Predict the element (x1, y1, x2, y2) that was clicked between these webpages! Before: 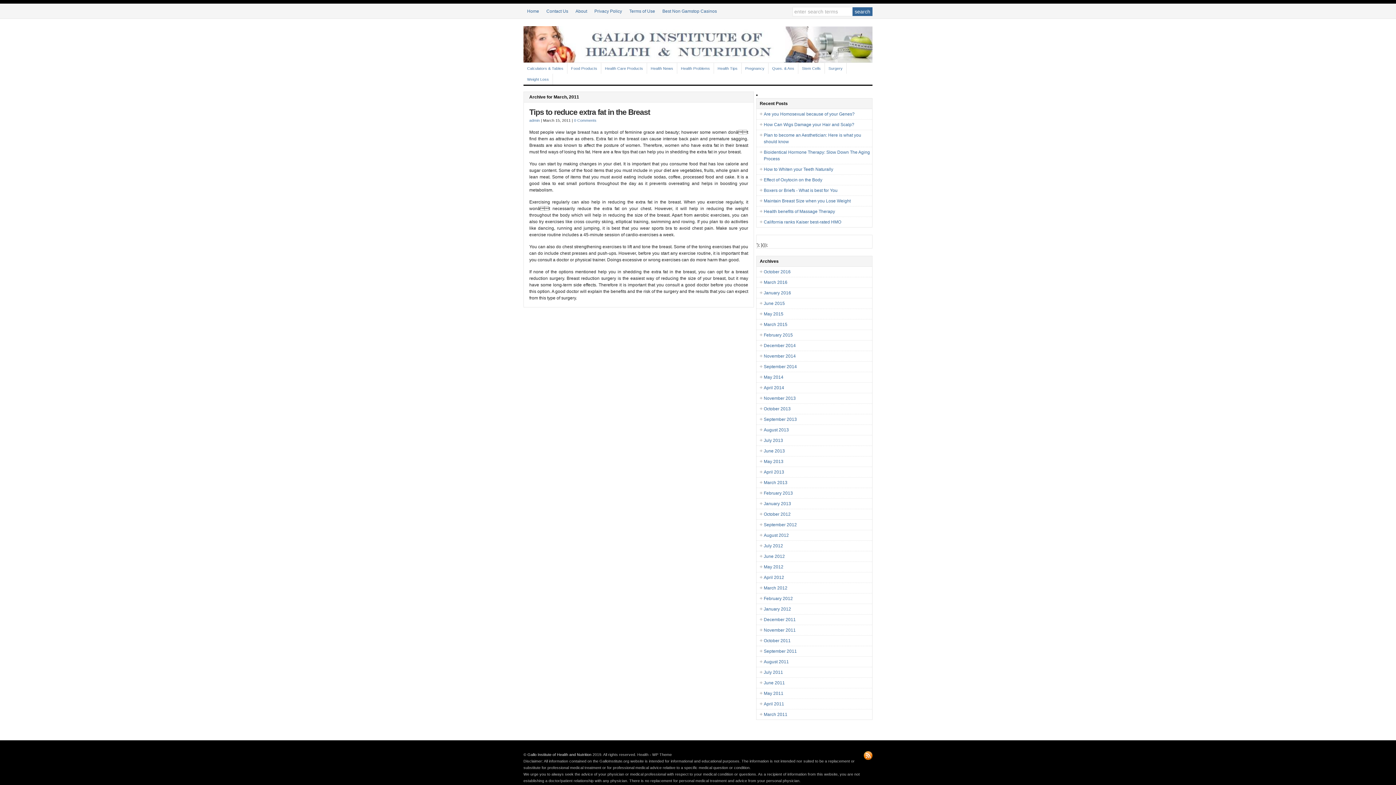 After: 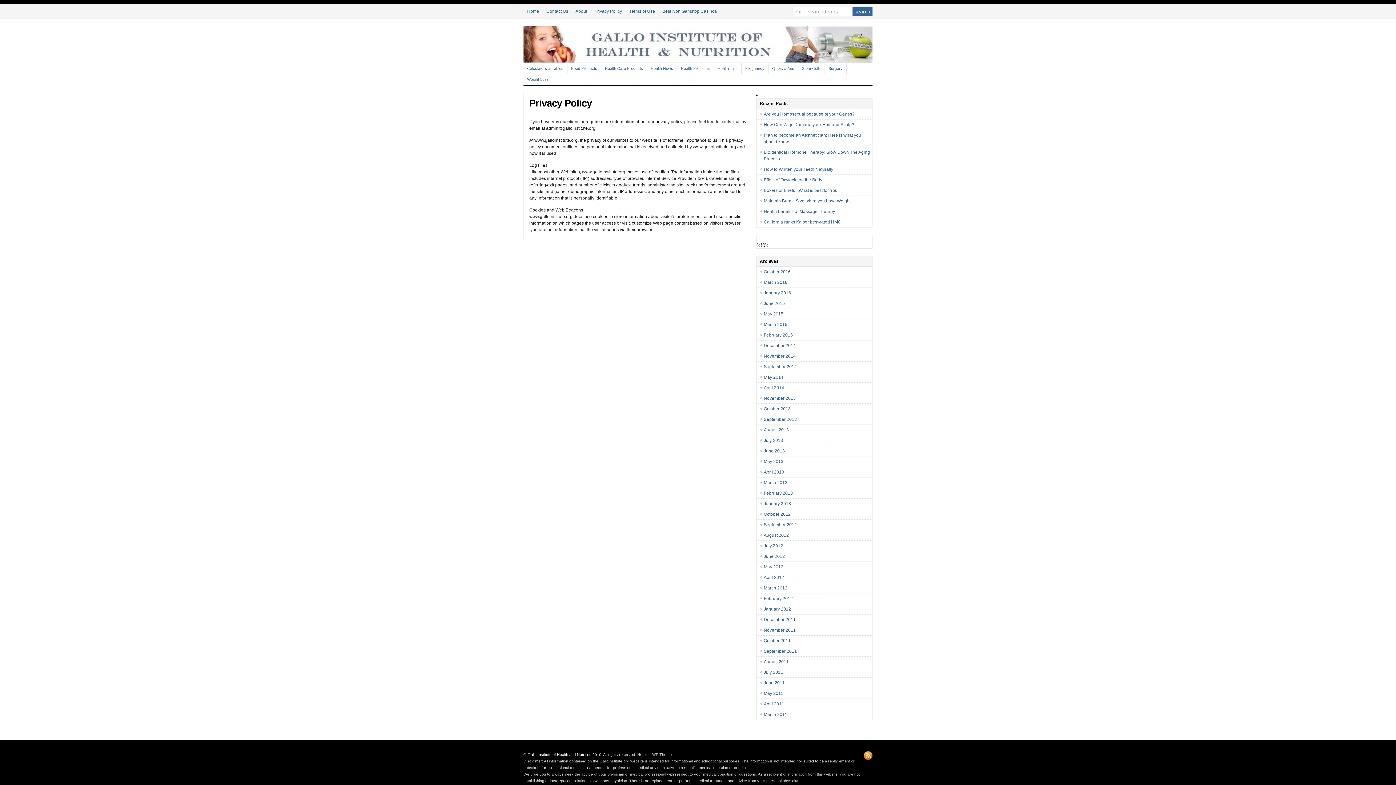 Action: label: Privacy Policy bbox: (590, 4, 625, 18)